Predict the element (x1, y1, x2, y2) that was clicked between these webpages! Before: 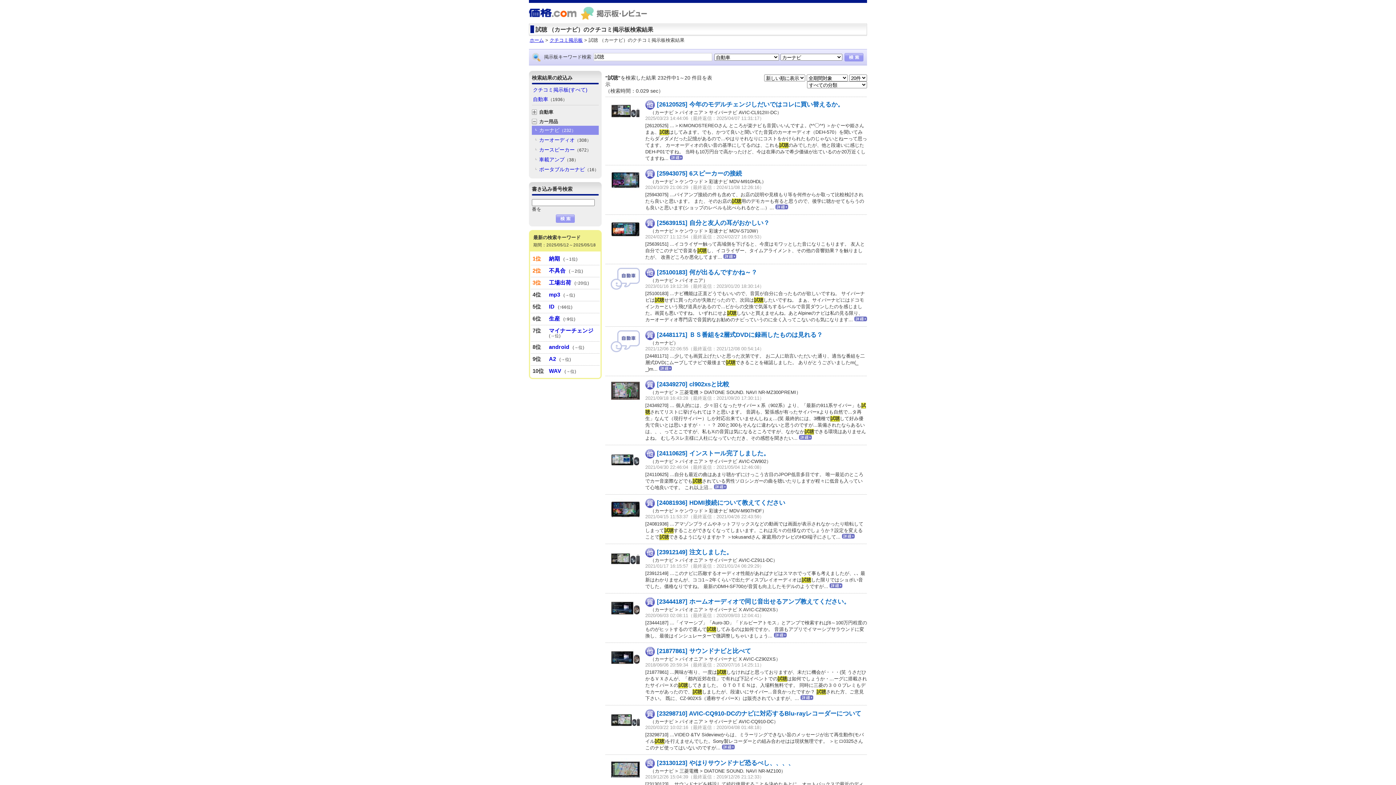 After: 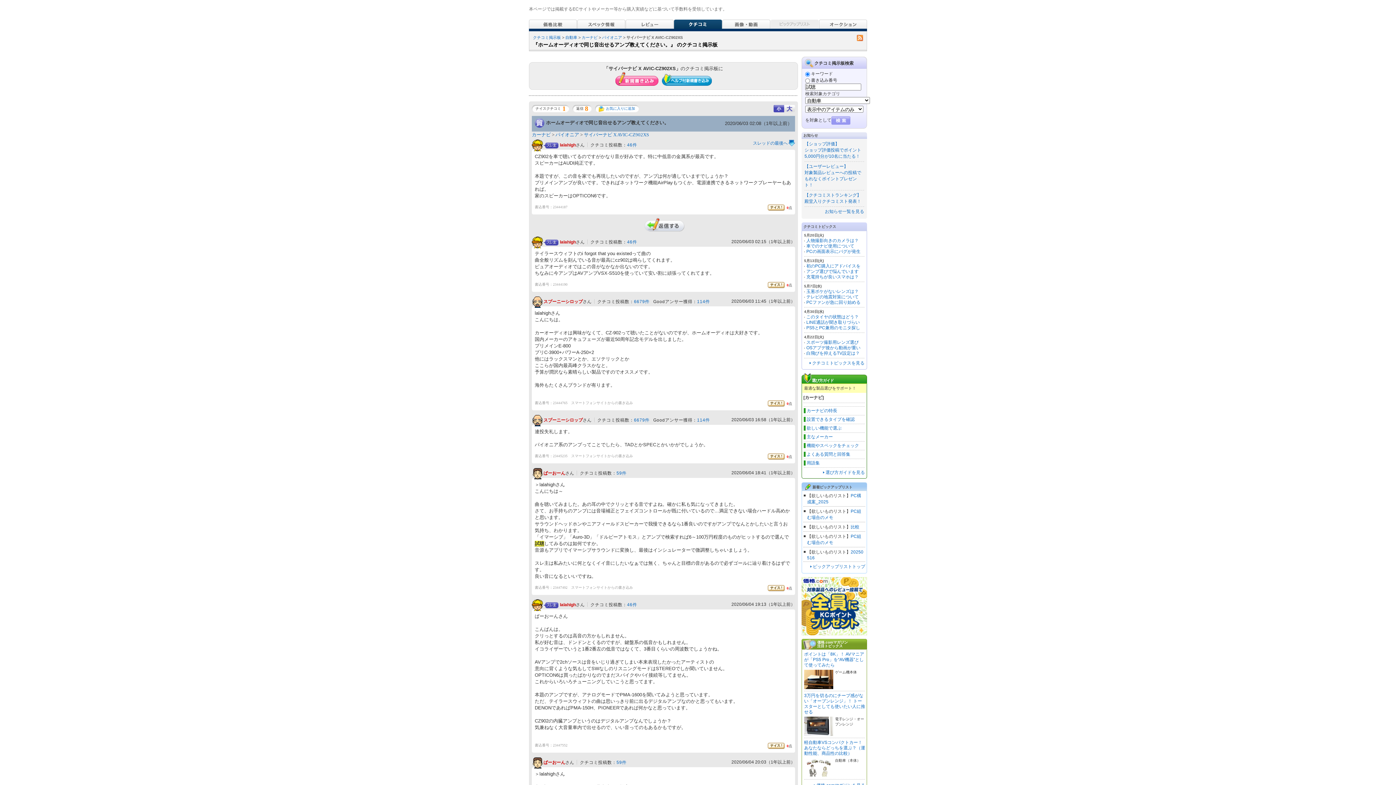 Action: bbox: (610, 614, 640, 620)